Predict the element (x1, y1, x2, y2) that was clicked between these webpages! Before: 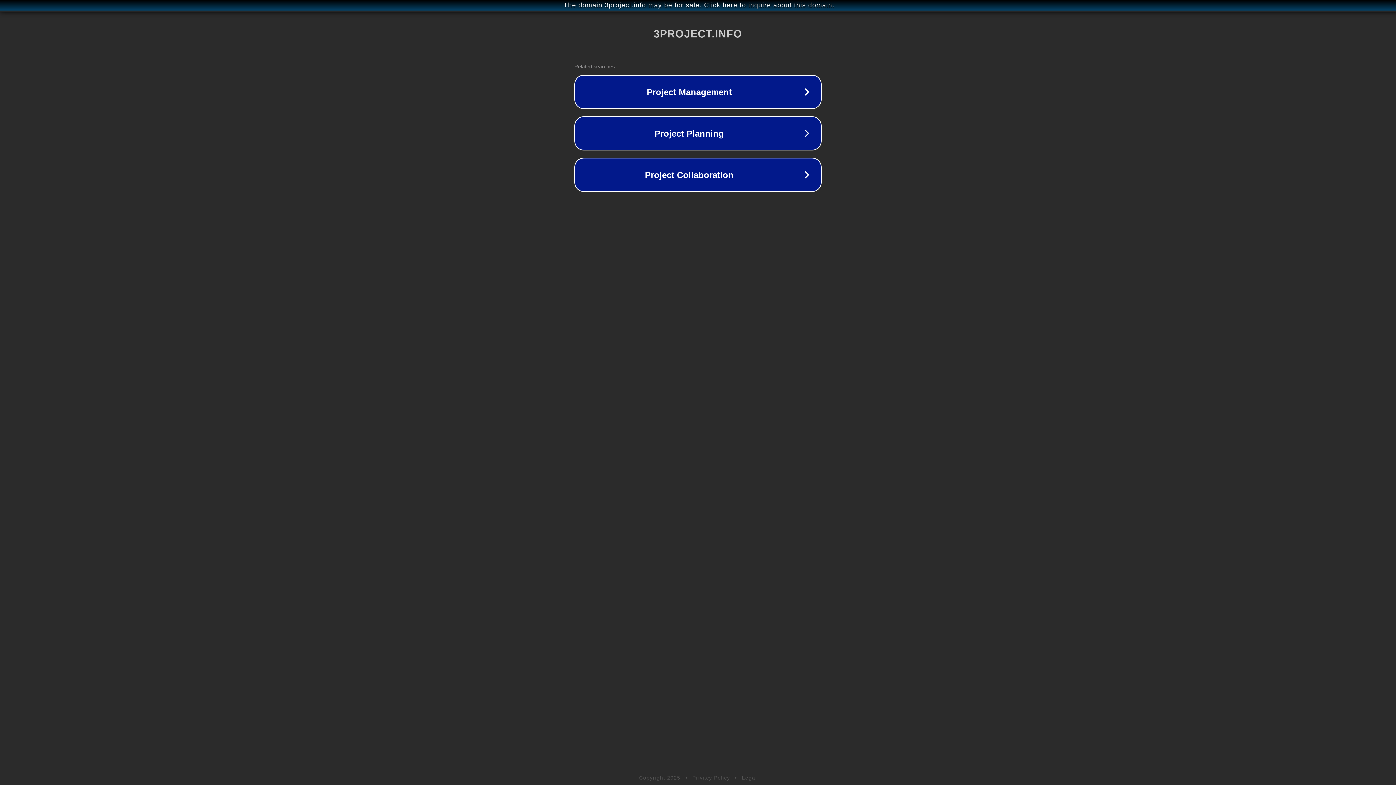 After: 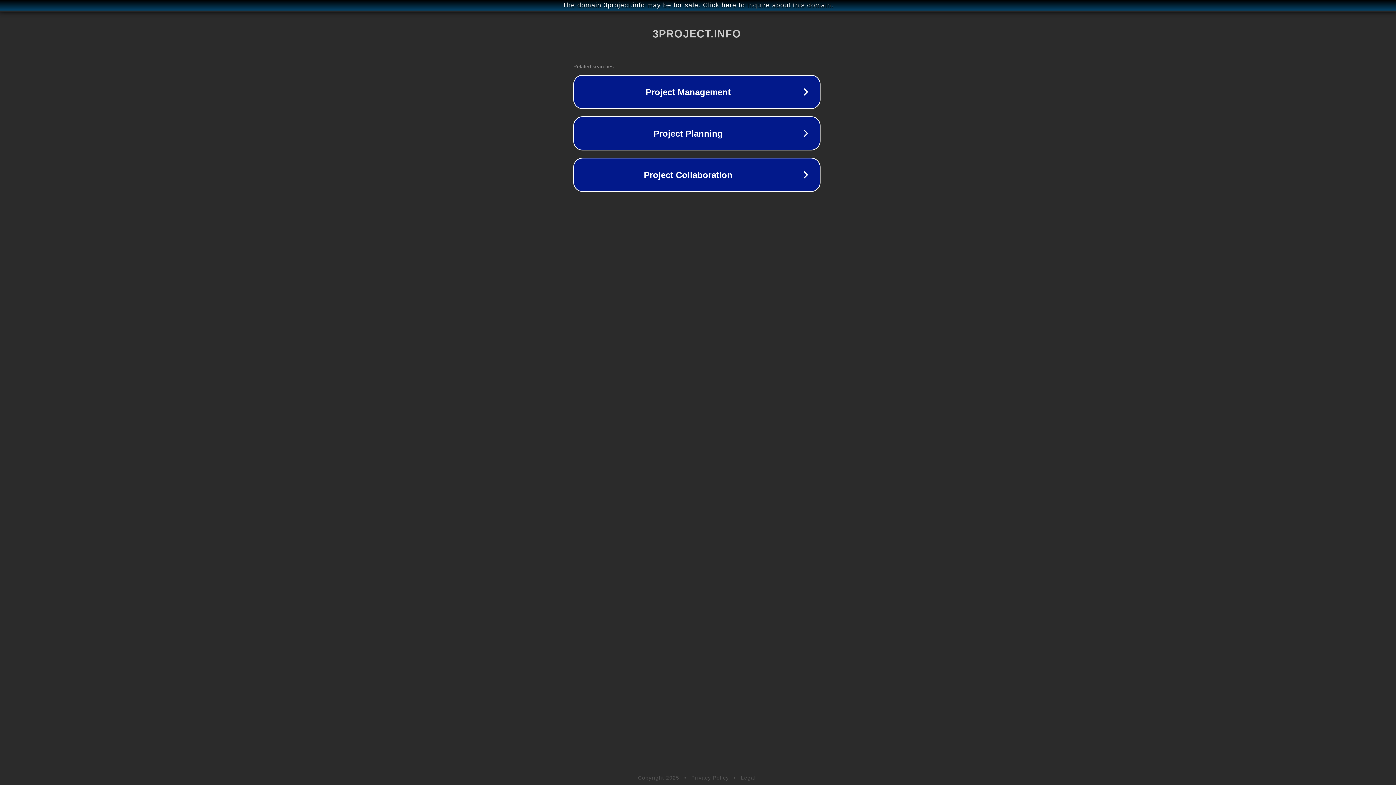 Action: bbox: (1, 1, 1397, 9) label: The domain 3project.info may be for sale. Click here to inquire about this domain.